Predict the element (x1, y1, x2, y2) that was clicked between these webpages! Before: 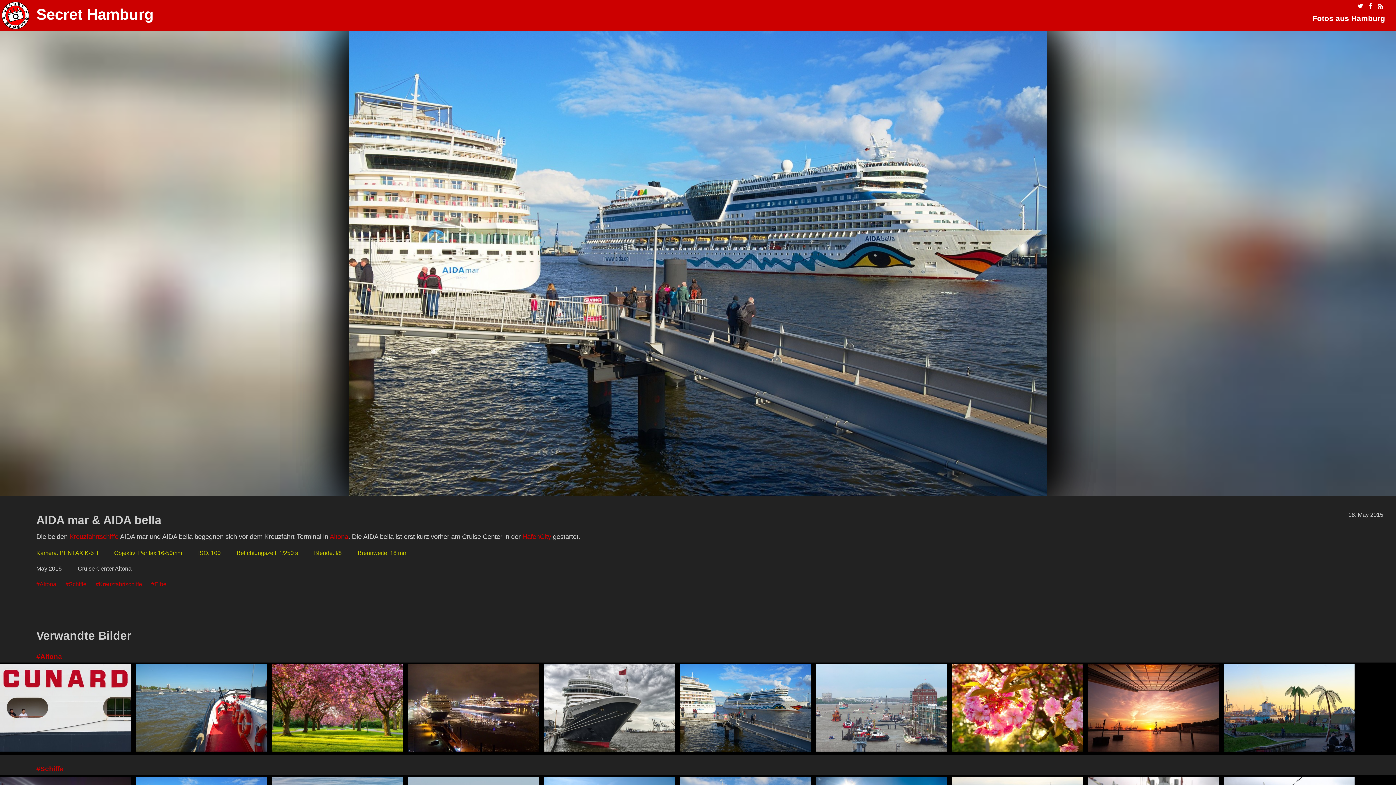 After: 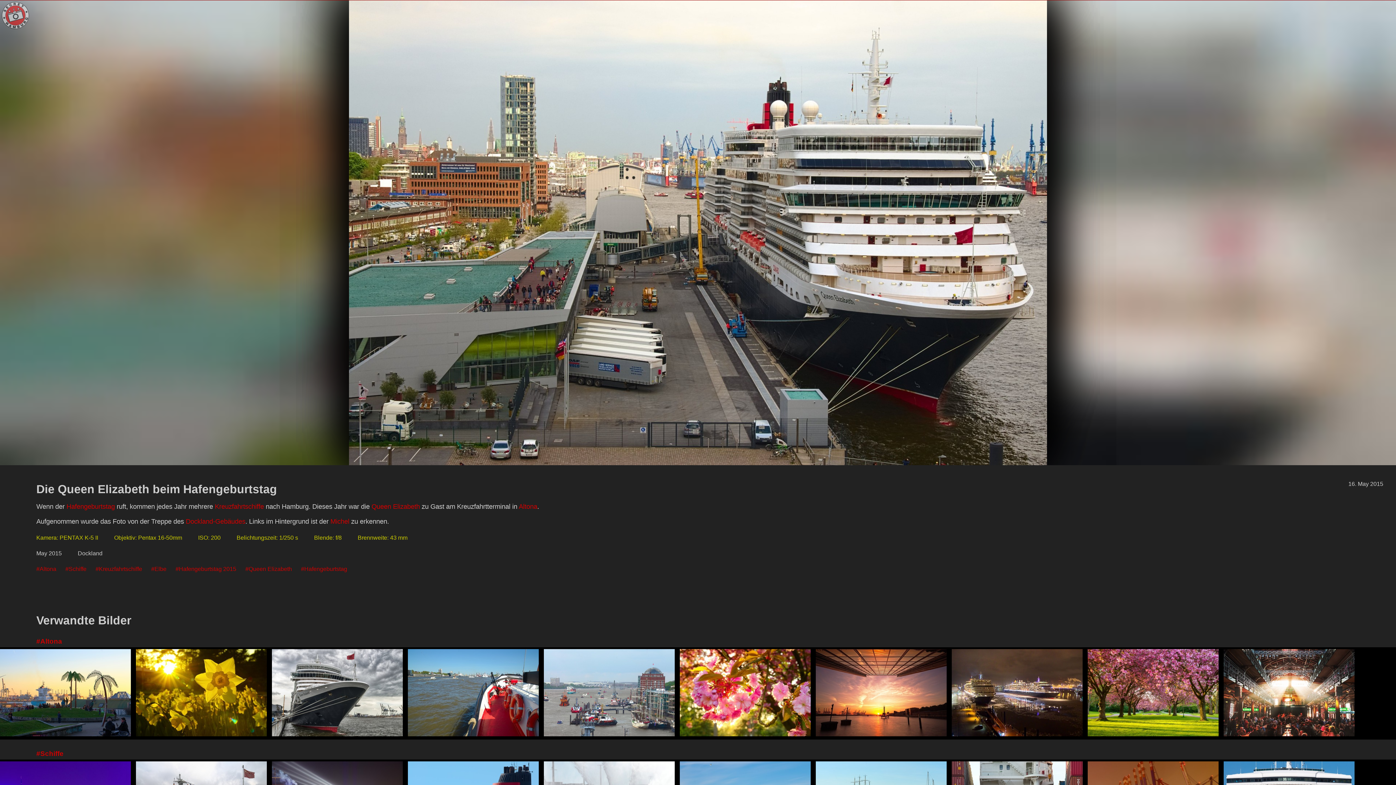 Action: label: › bbox: (1351, 224, 1396, 283)